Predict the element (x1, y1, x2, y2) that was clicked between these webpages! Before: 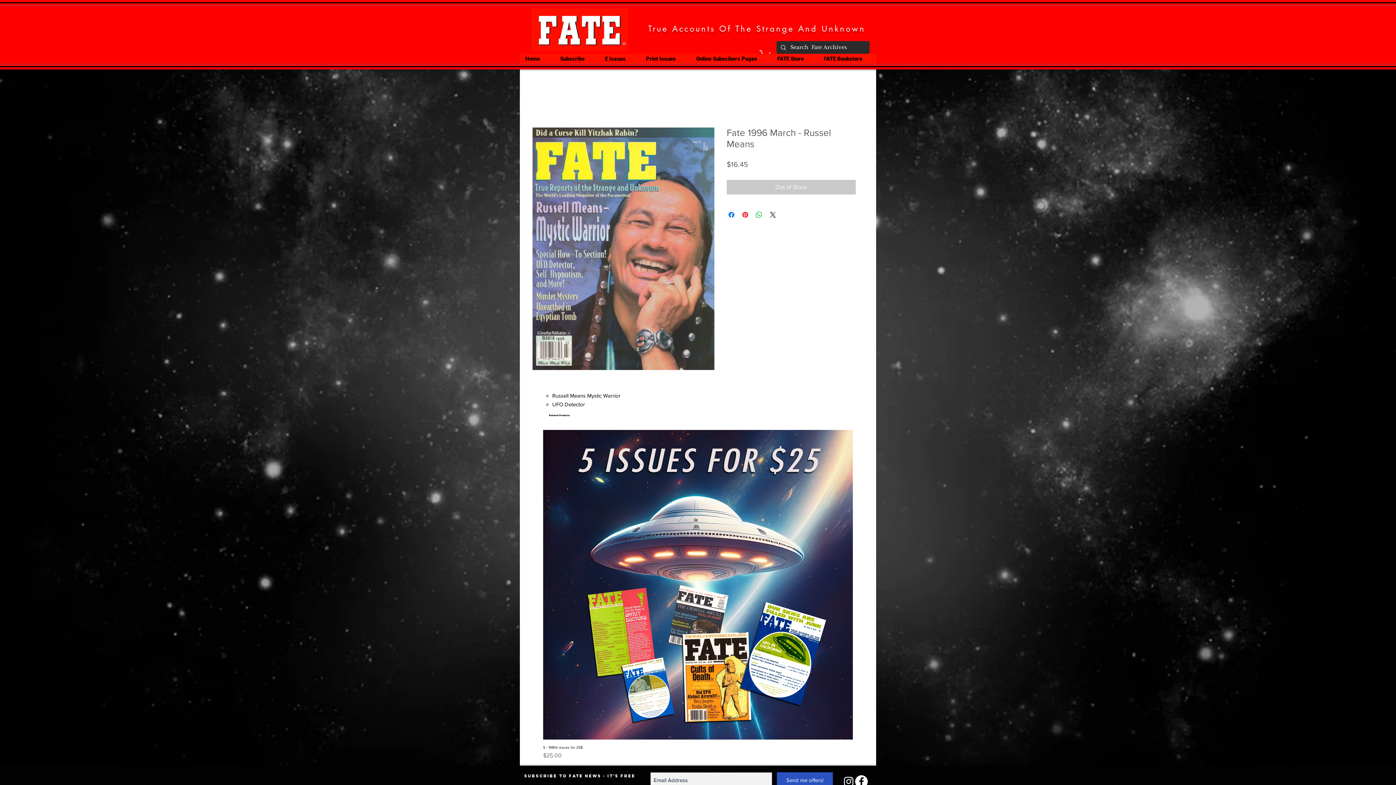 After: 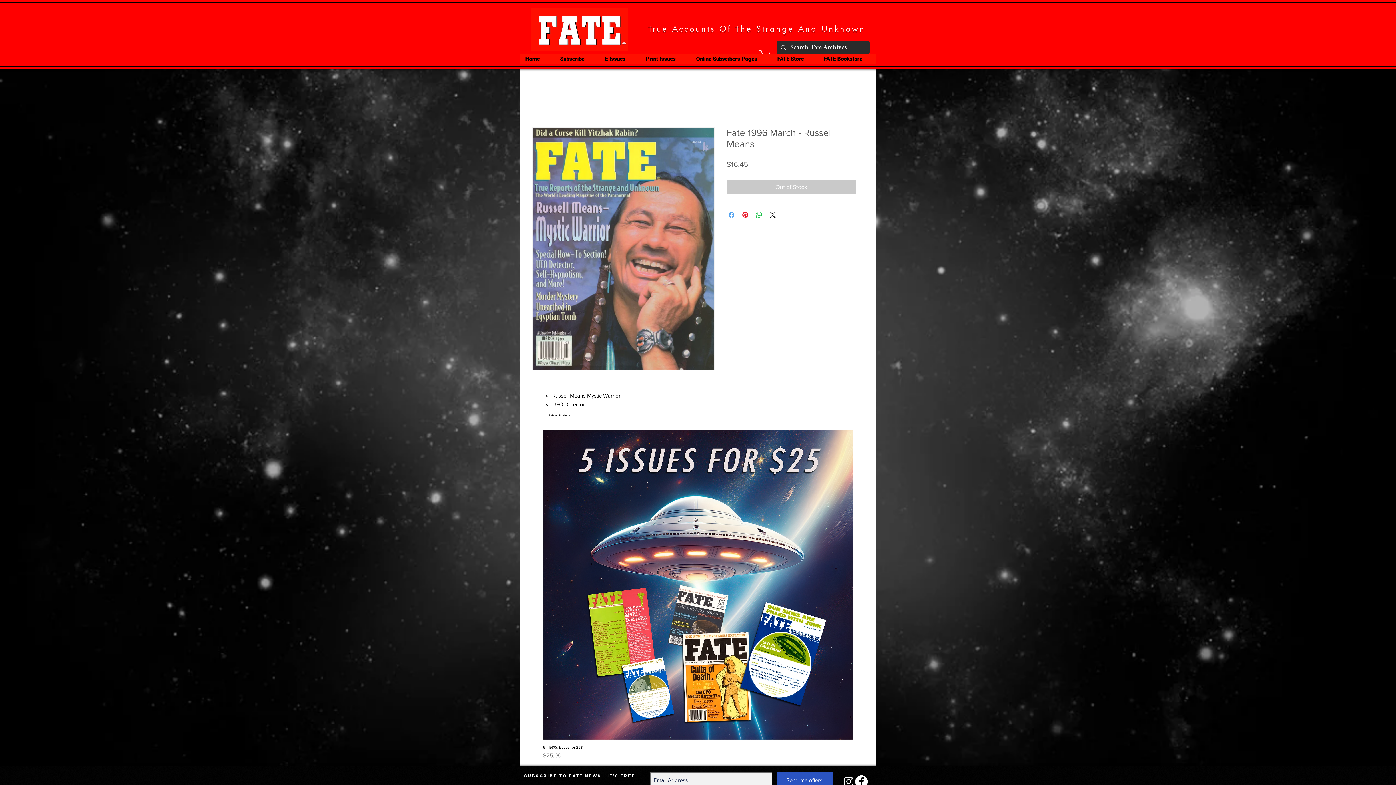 Action: bbox: (727, 210, 736, 219) label: Share on Facebook